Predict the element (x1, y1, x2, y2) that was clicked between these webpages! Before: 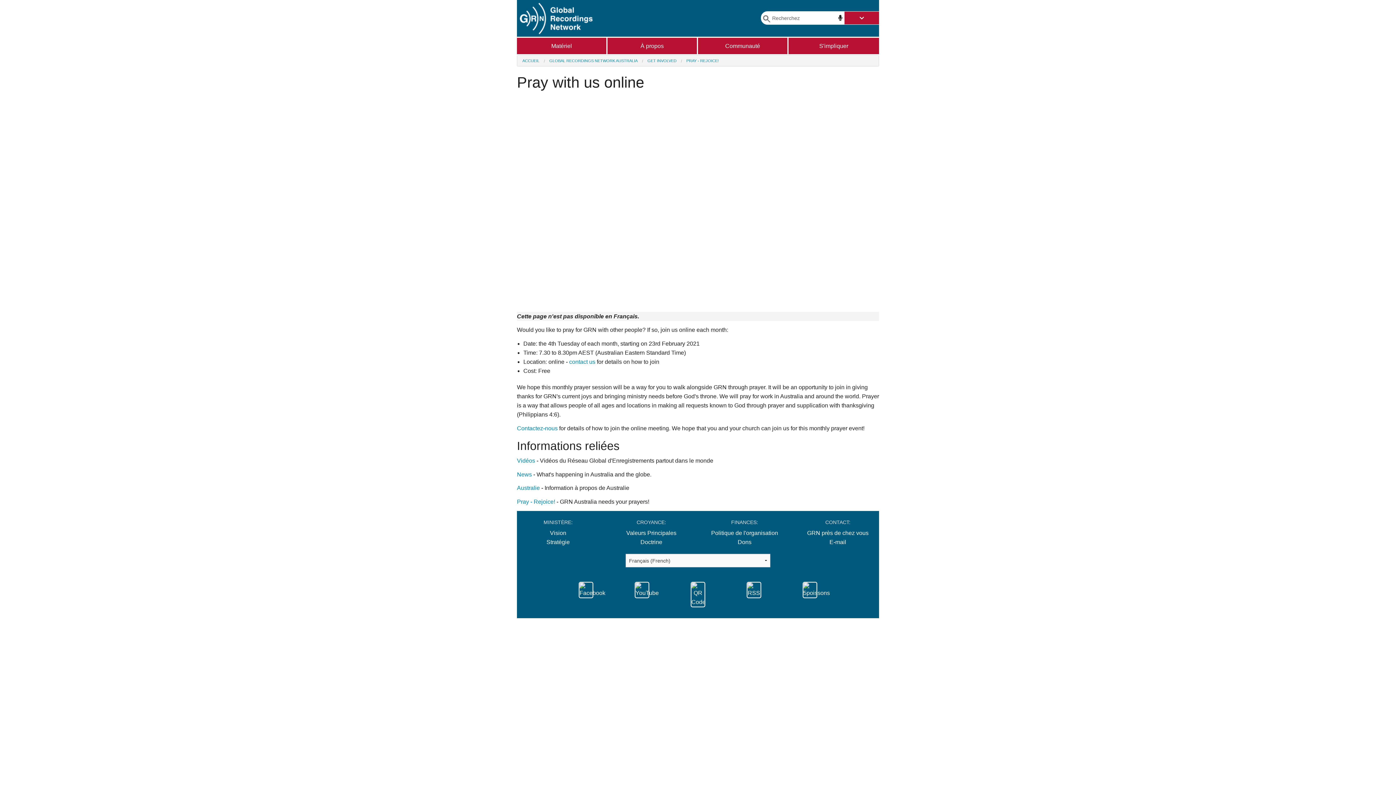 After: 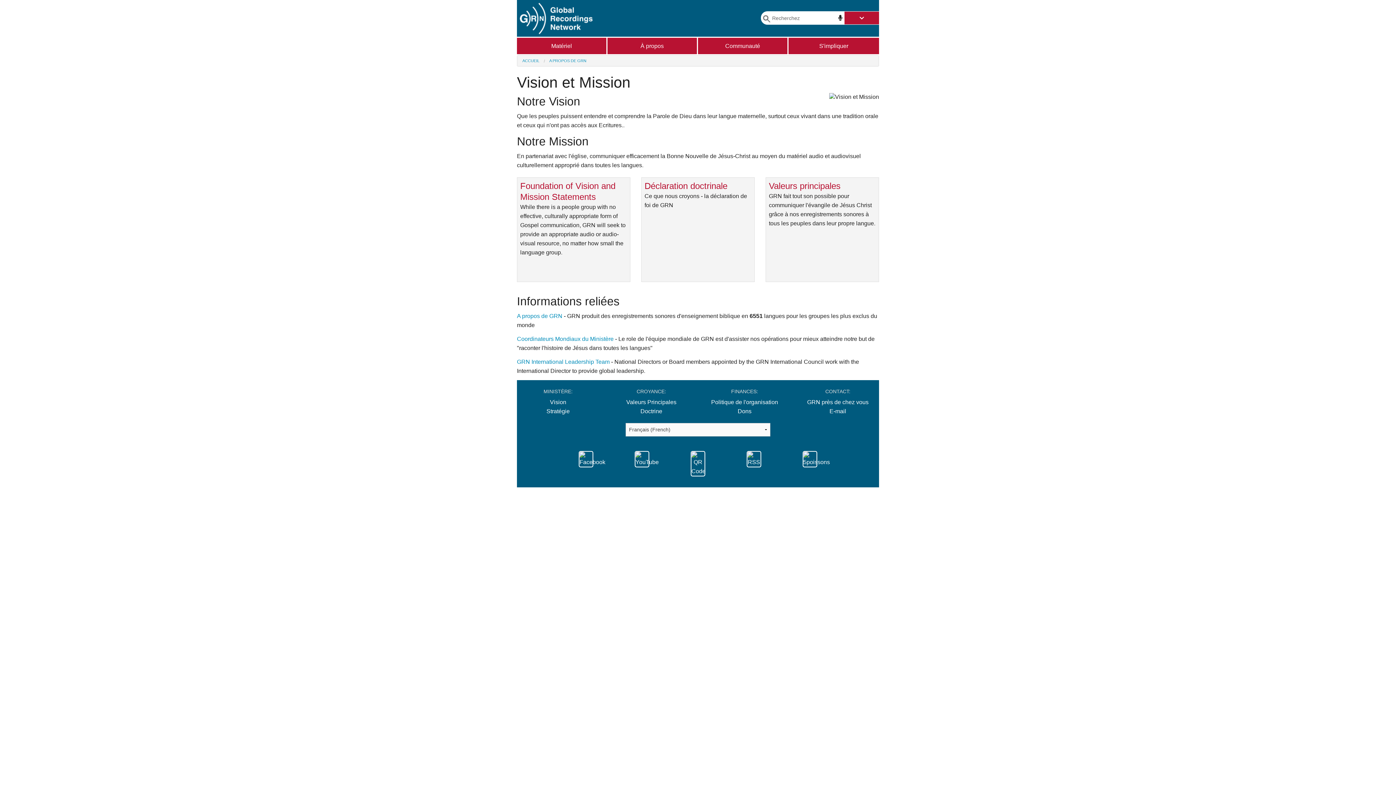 Action: bbox: (550, 530, 566, 536) label: Vision